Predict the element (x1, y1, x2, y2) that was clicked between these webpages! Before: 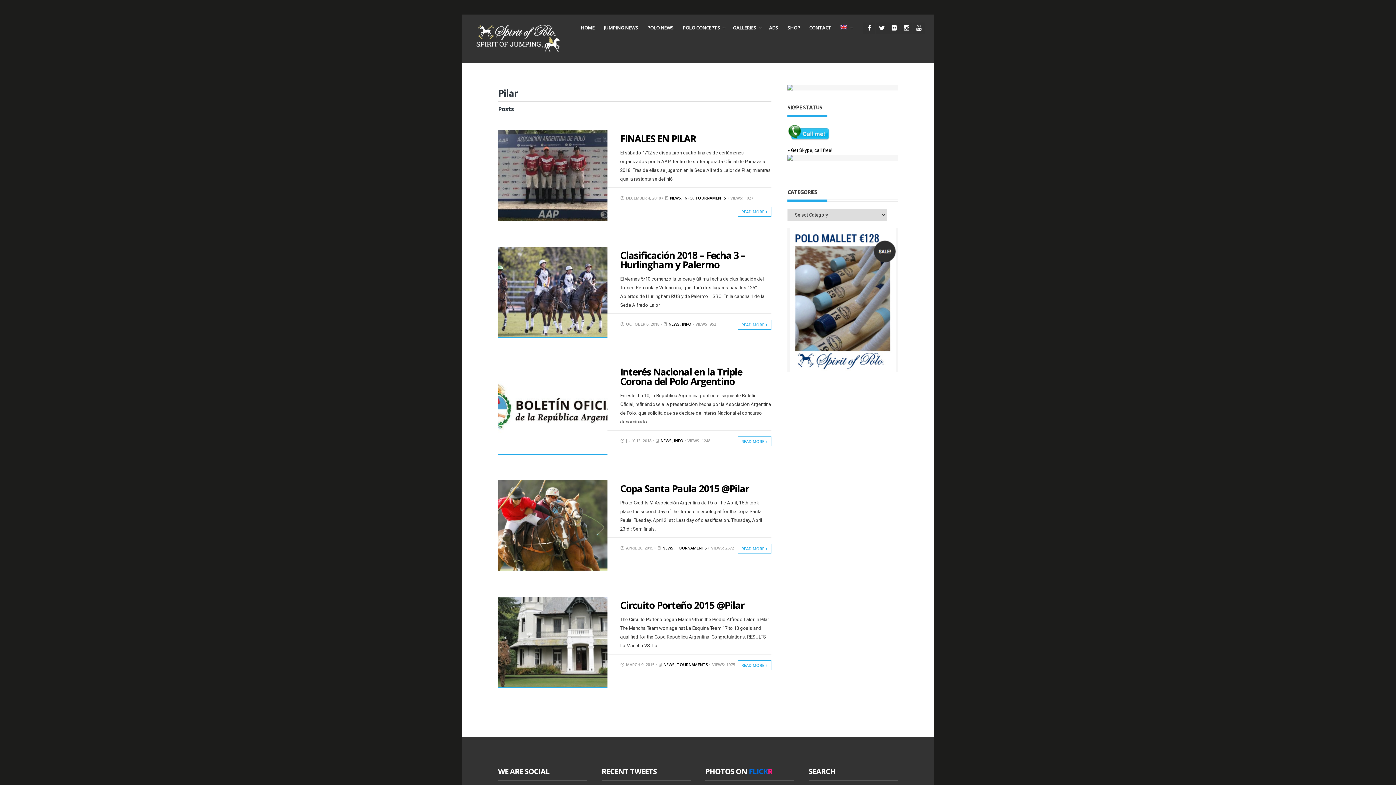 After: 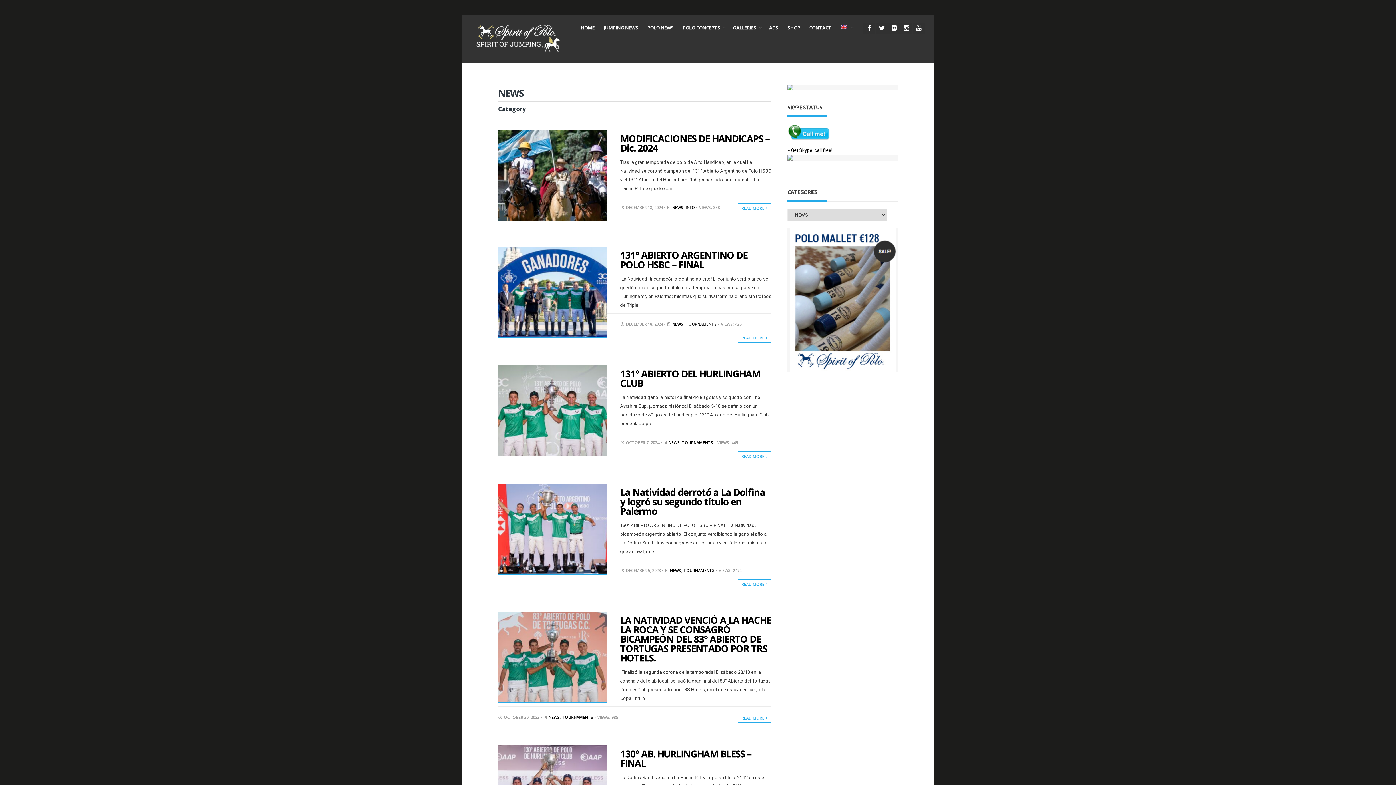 Action: bbox: (663, 662, 674, 667) label: NEWS